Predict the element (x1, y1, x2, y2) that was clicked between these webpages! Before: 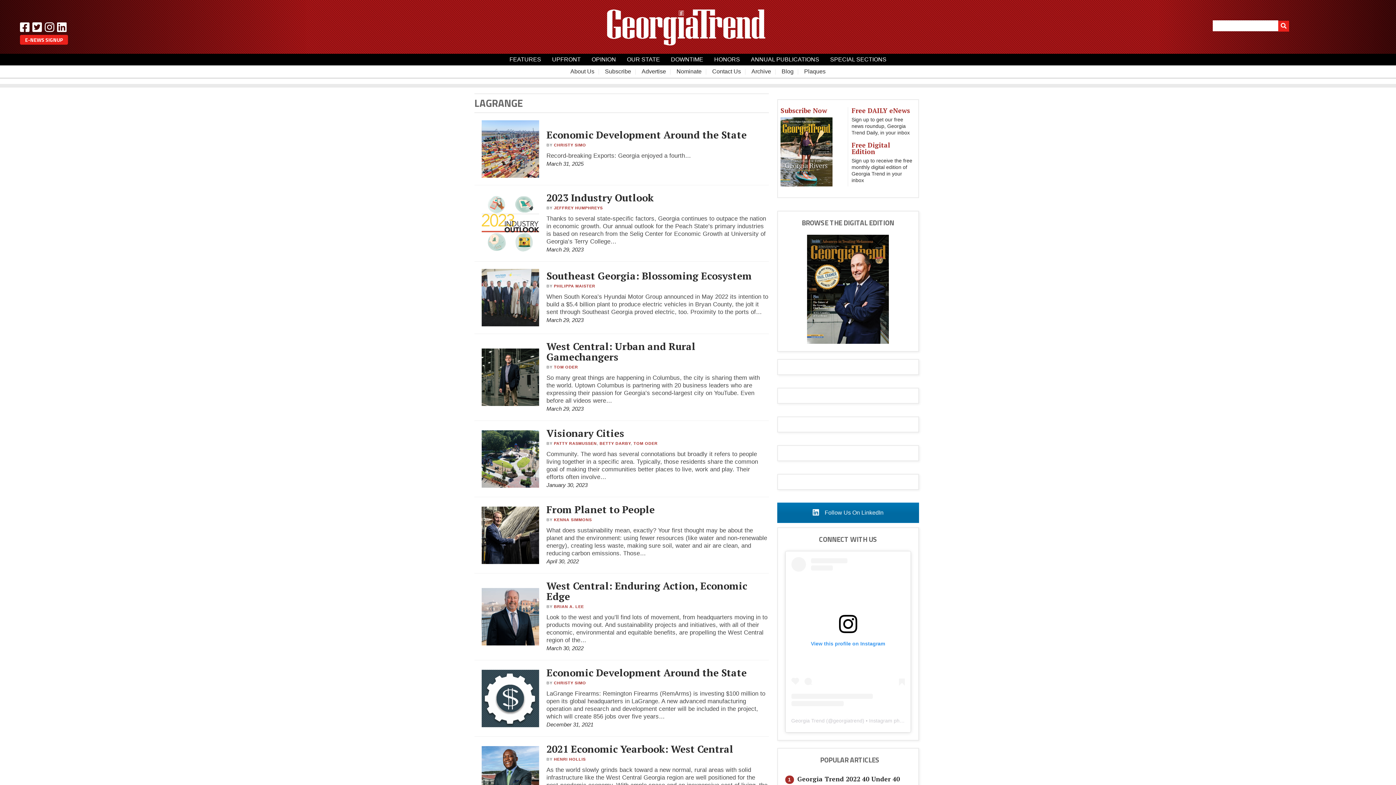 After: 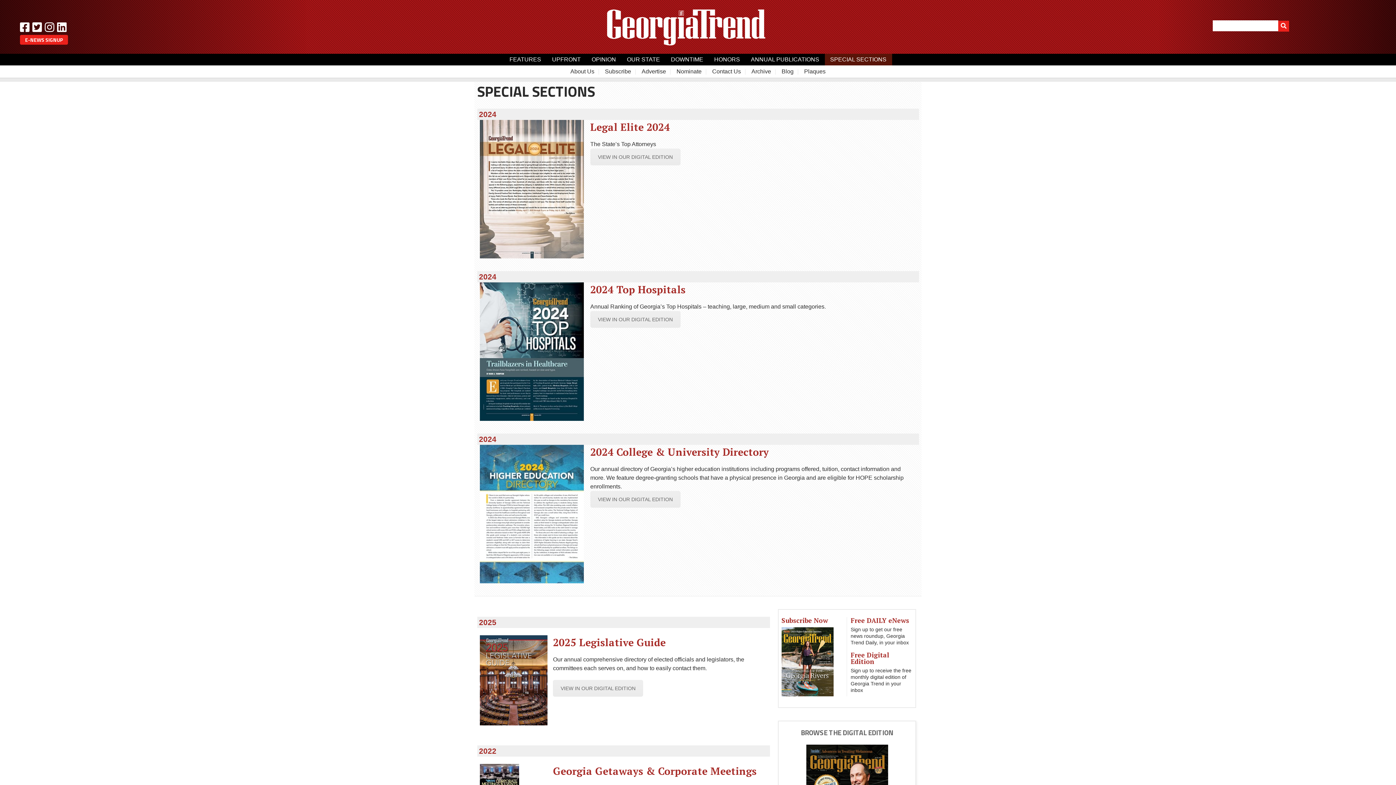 Action: bbox: (824, 53, 892, 65) label: SPECIAL SECTIONS